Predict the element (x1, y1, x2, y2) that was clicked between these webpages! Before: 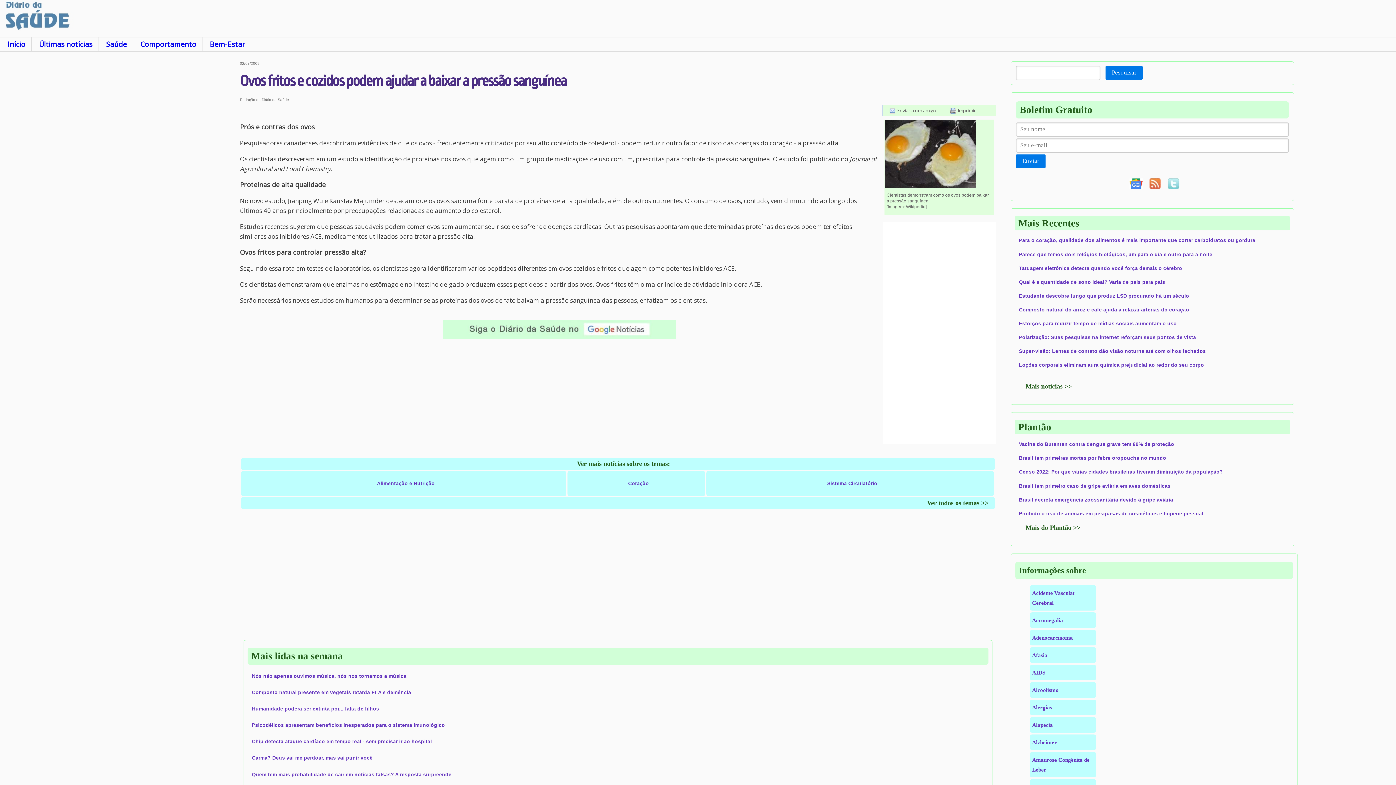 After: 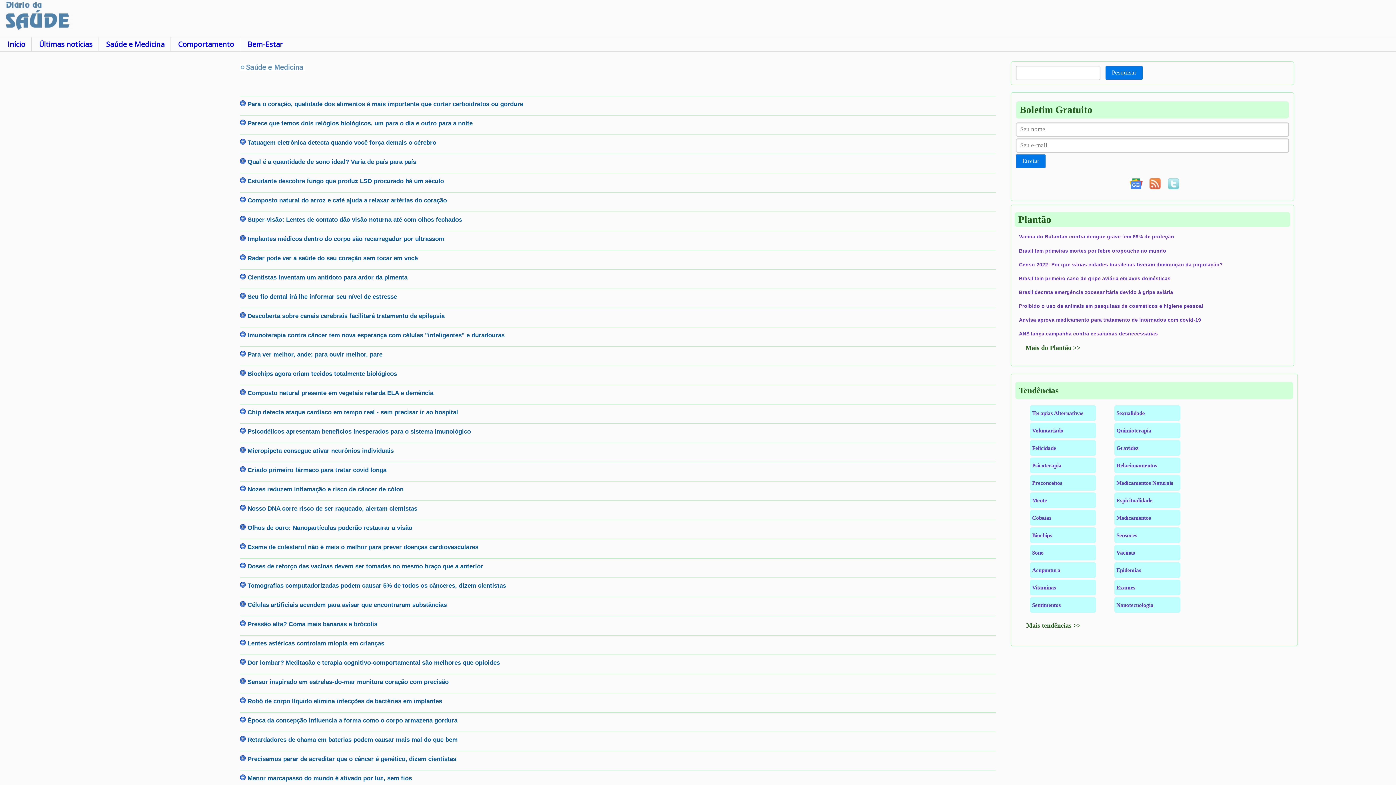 Action: label: Saúde bbox: (106, 39, 126, 49)